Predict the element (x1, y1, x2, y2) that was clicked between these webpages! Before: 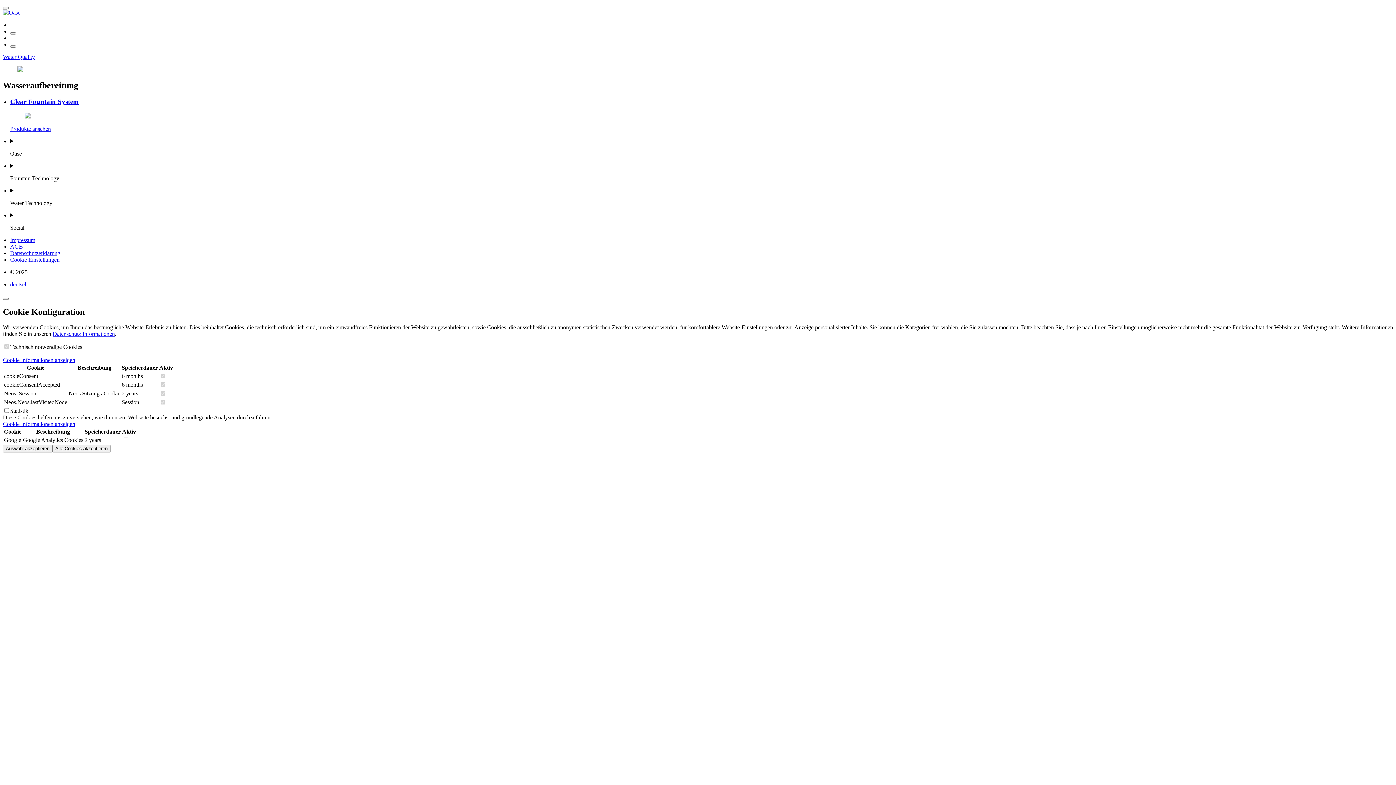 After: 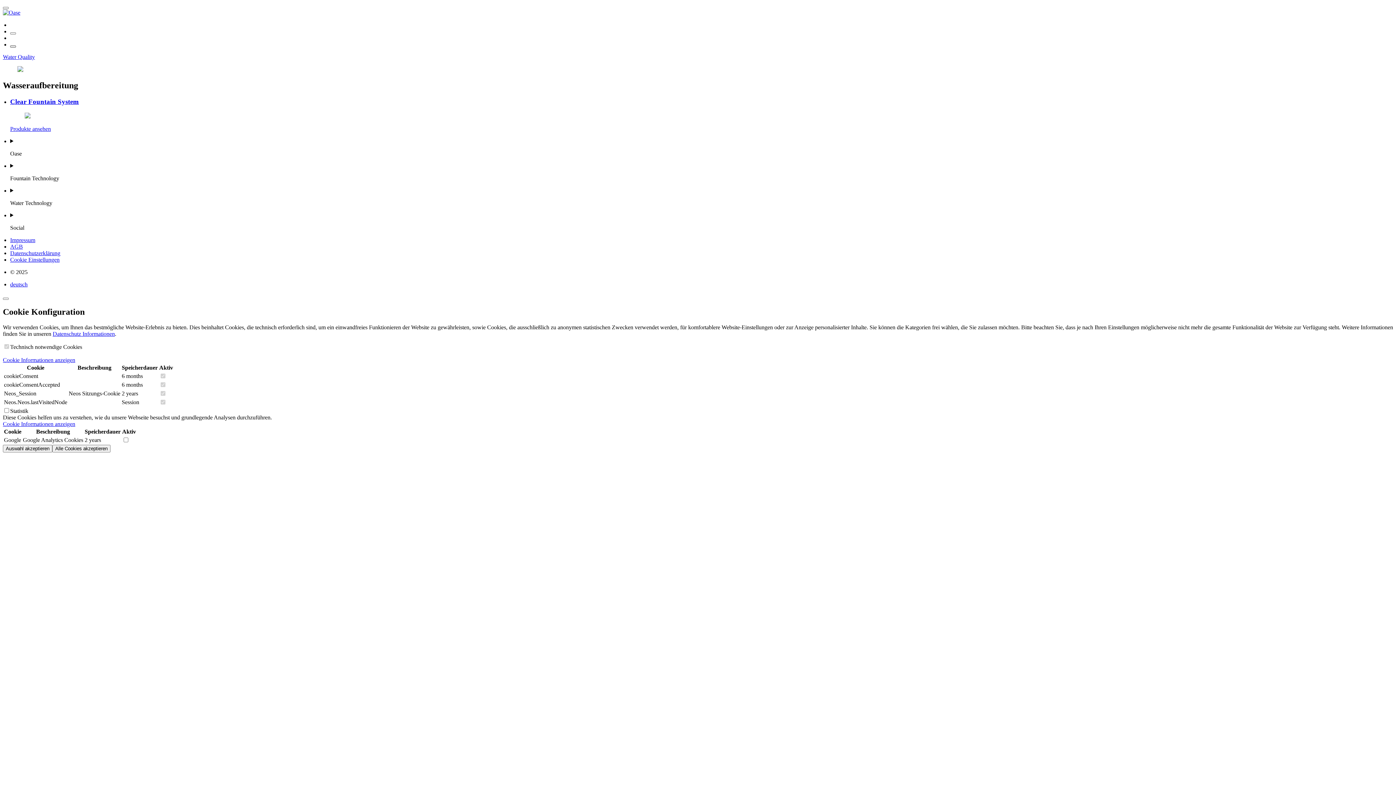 Action: bbox: (10, 45, 16, 47) label: Suche